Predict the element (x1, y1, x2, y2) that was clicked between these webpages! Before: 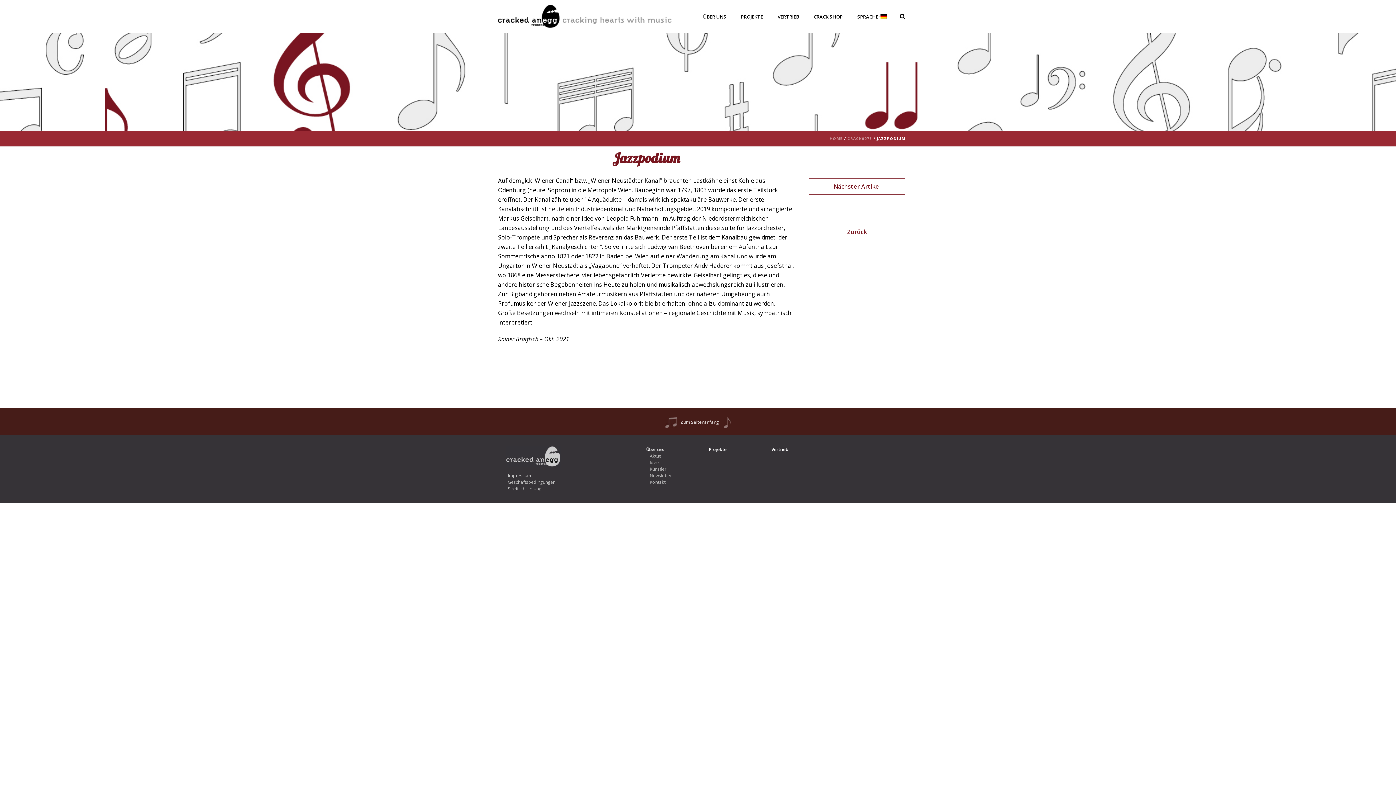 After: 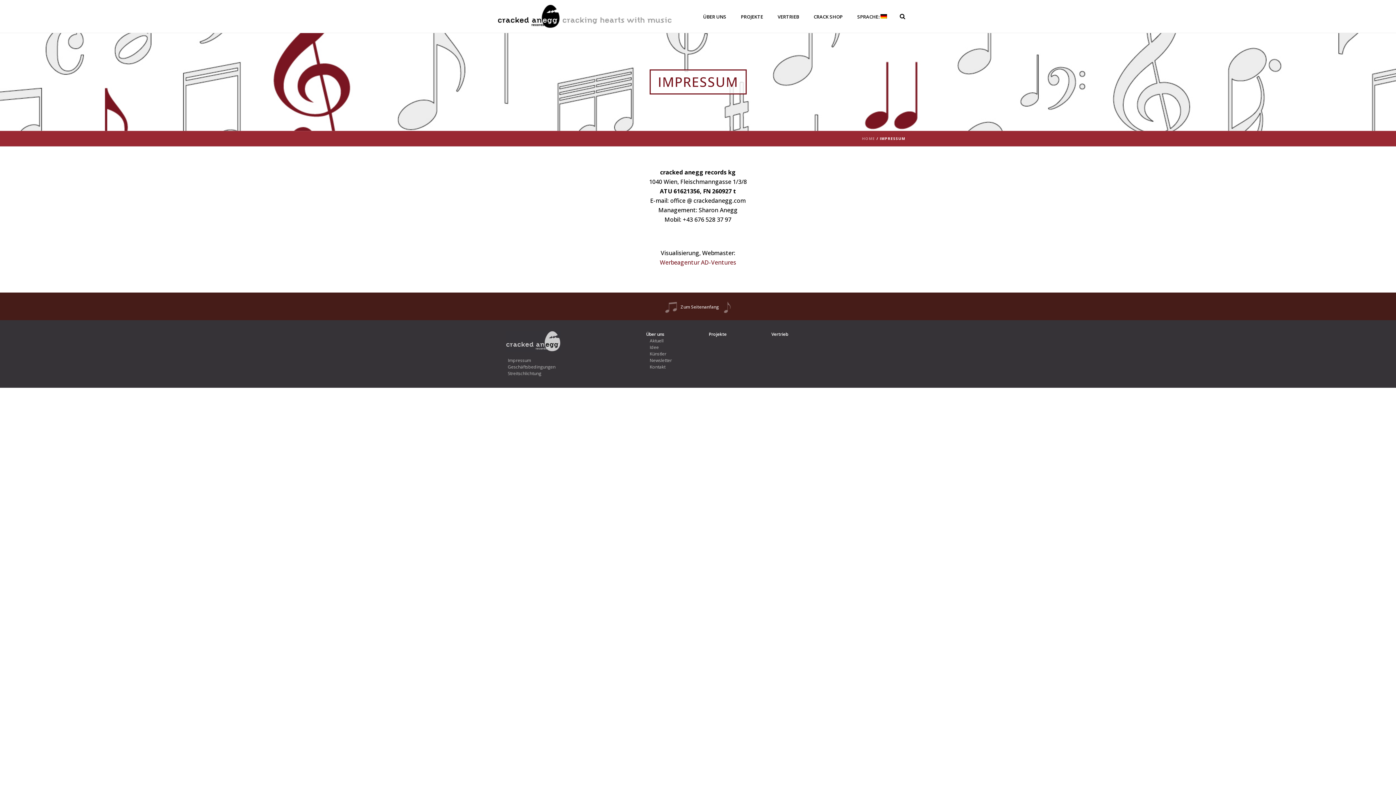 Action: bbox: (506, 472, 533, 479) label: Impressum